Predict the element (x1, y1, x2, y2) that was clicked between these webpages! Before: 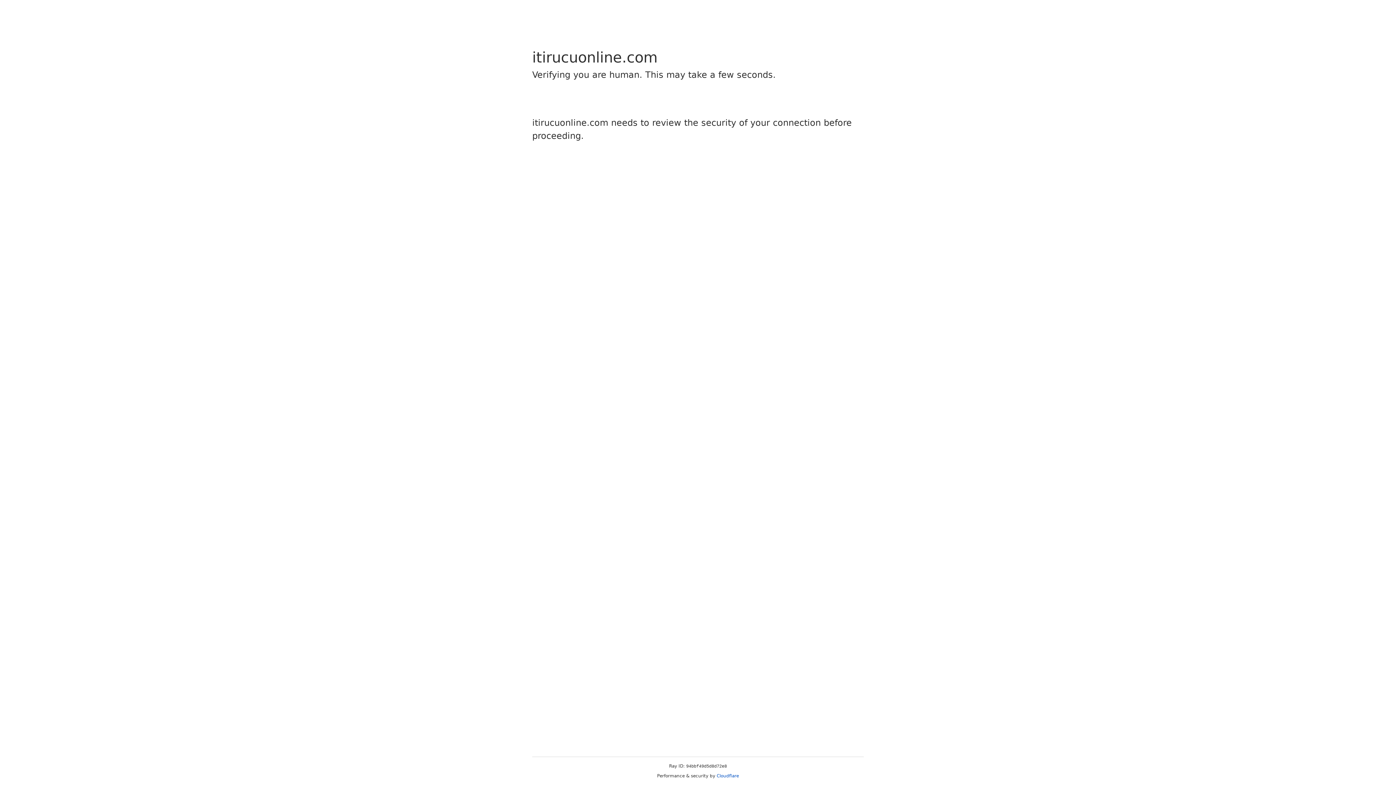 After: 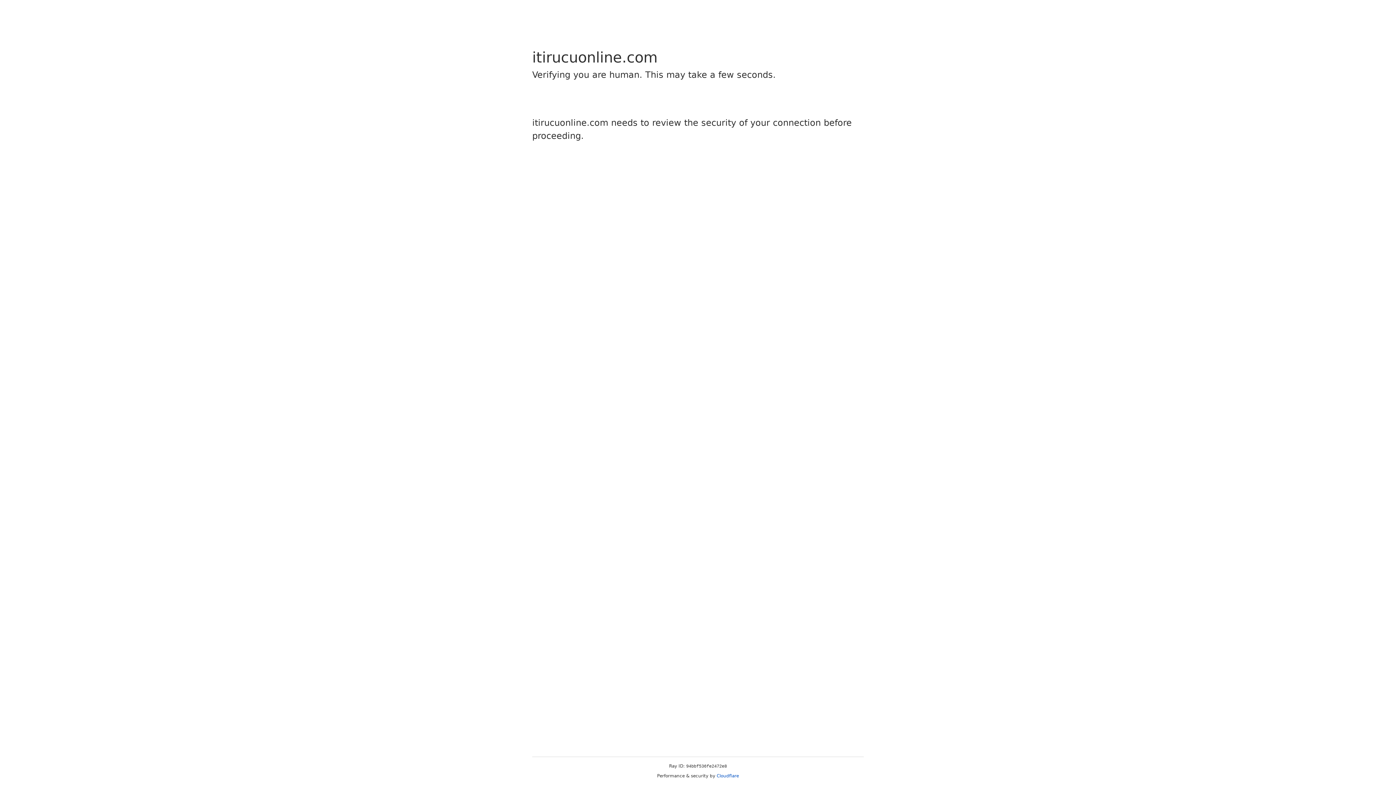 Action: label: Cloudflare bbox: (716, 773, 739, 778)